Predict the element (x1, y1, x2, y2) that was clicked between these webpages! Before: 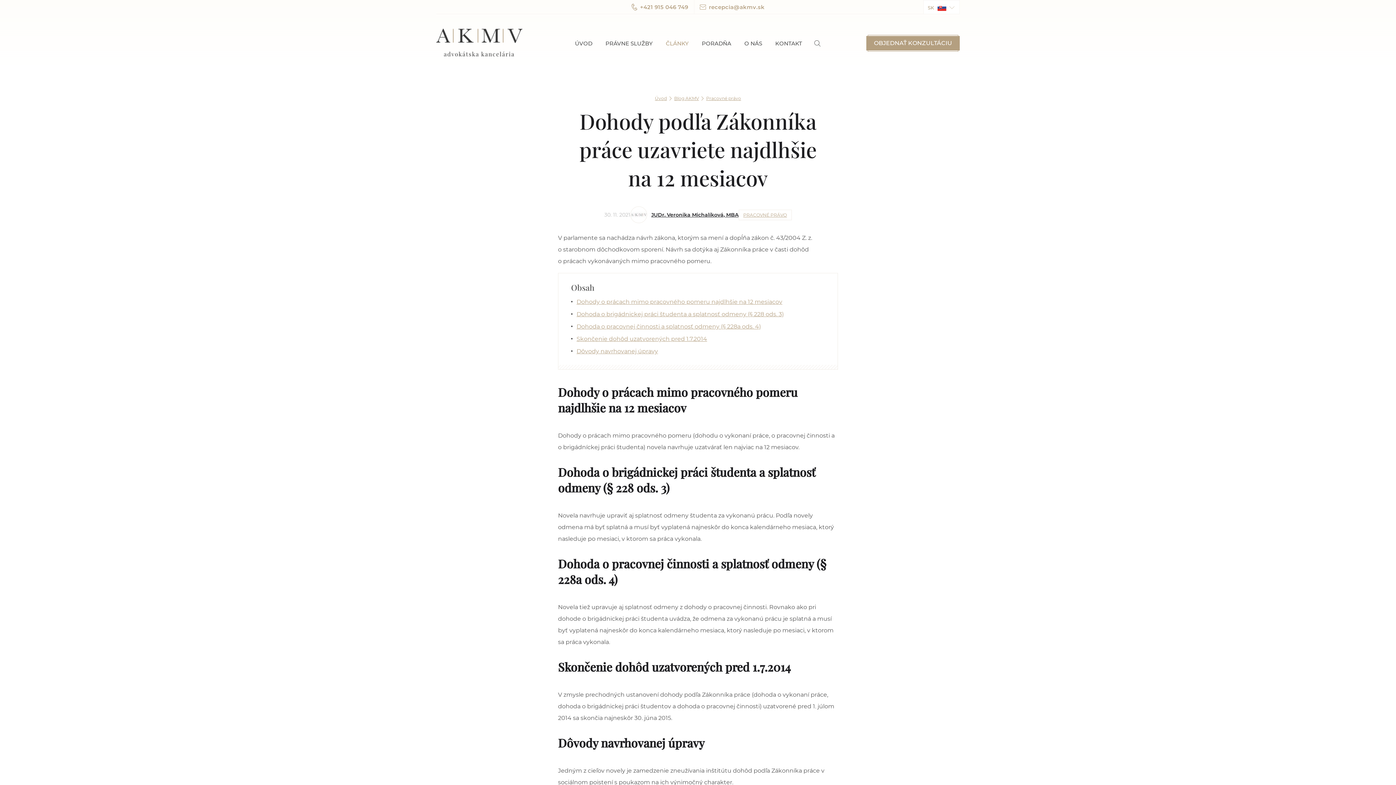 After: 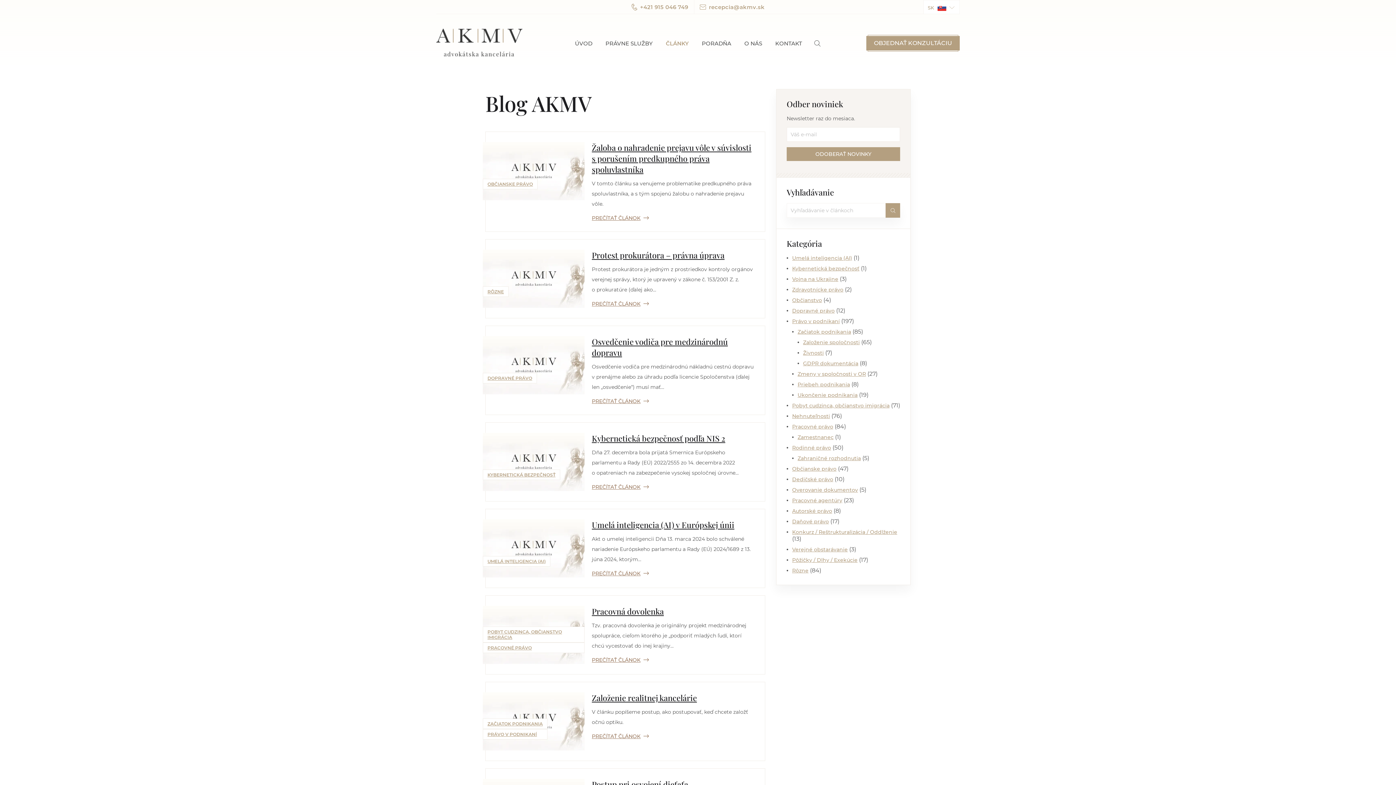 Action: bbox: (662, 39, 692, 46) label: ČLÁNKY